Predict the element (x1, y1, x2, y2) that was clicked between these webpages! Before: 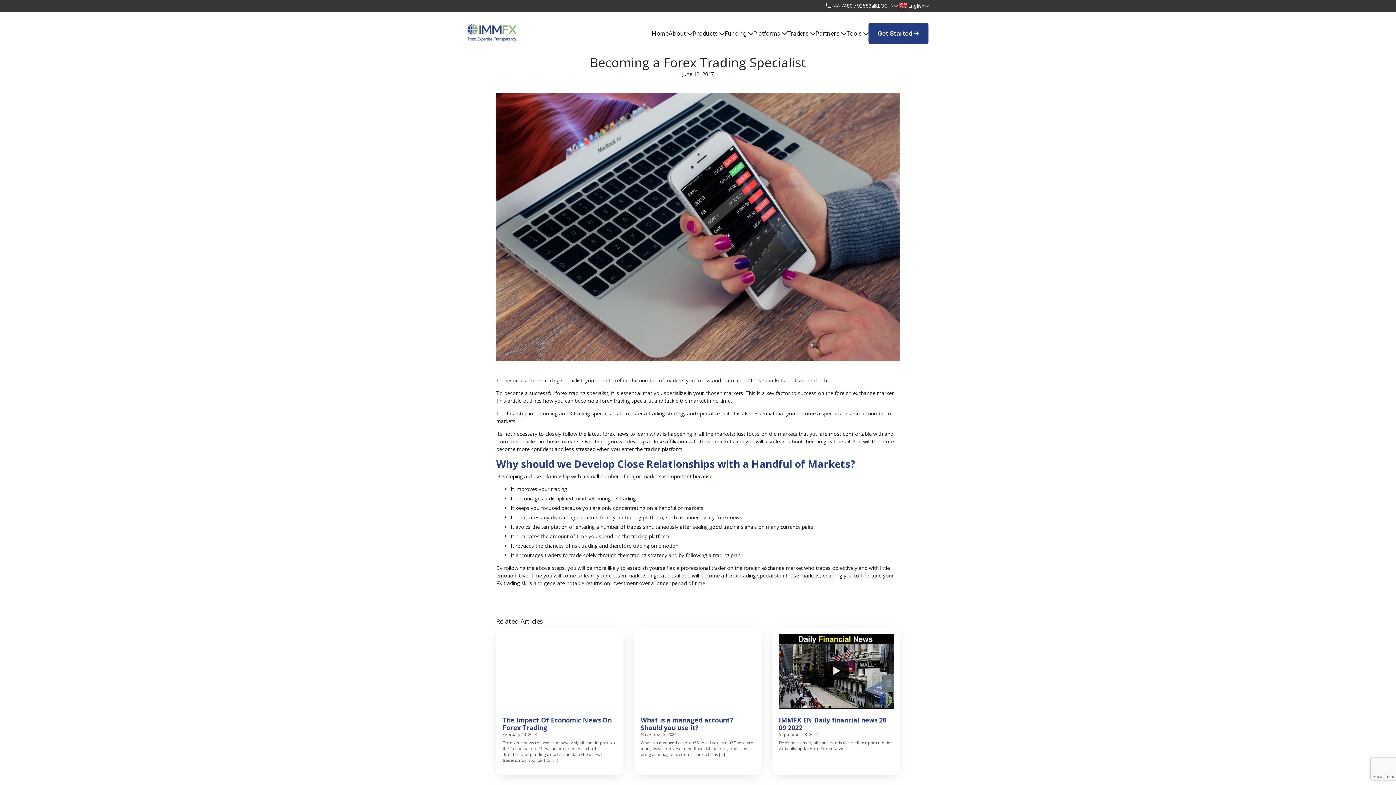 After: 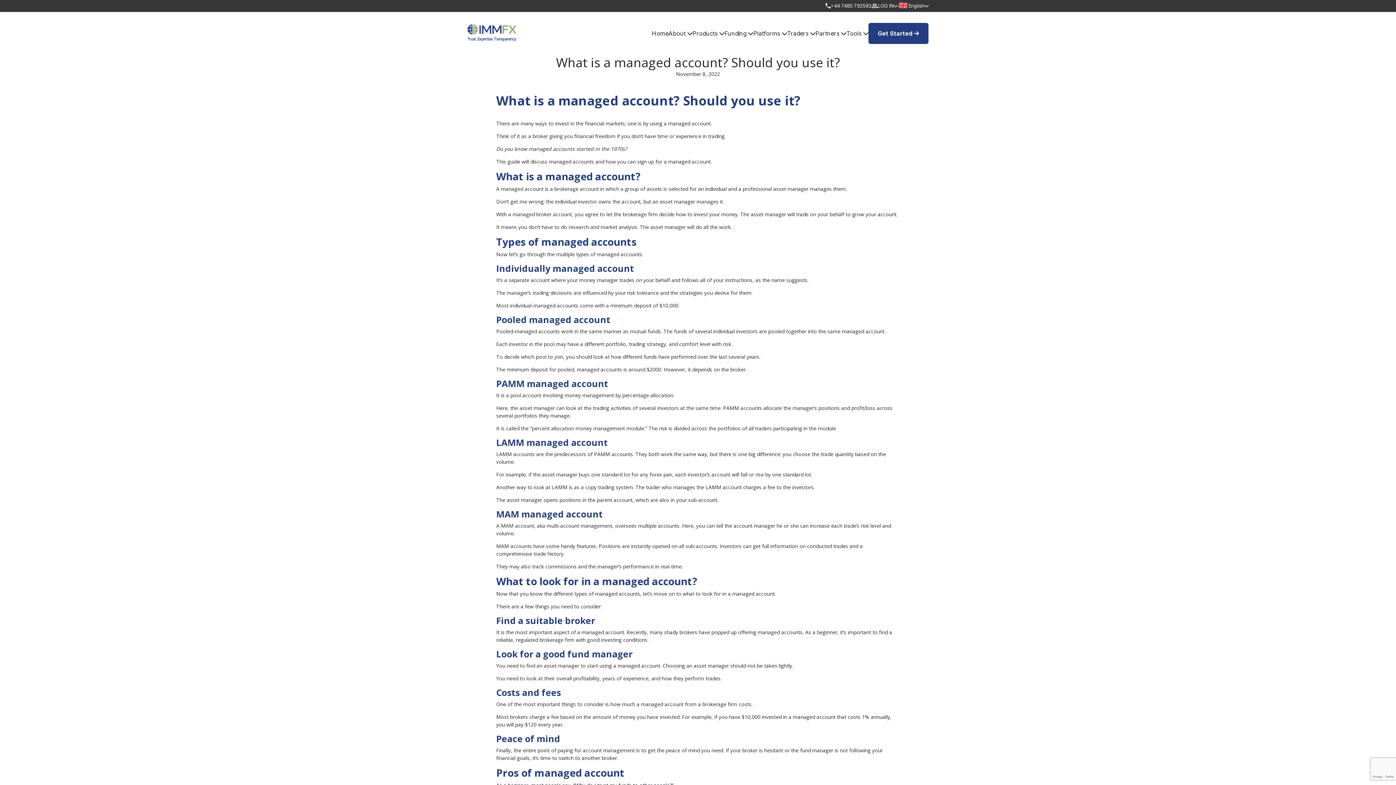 Action: bbox: (634, 627, 761, 775) label: What is a managed account? Should you use it?
November 8, 2022

What is a managed account? Should you use it? There are many ways to invest in the financial markets; one is by using a managed account. Think of it as […]